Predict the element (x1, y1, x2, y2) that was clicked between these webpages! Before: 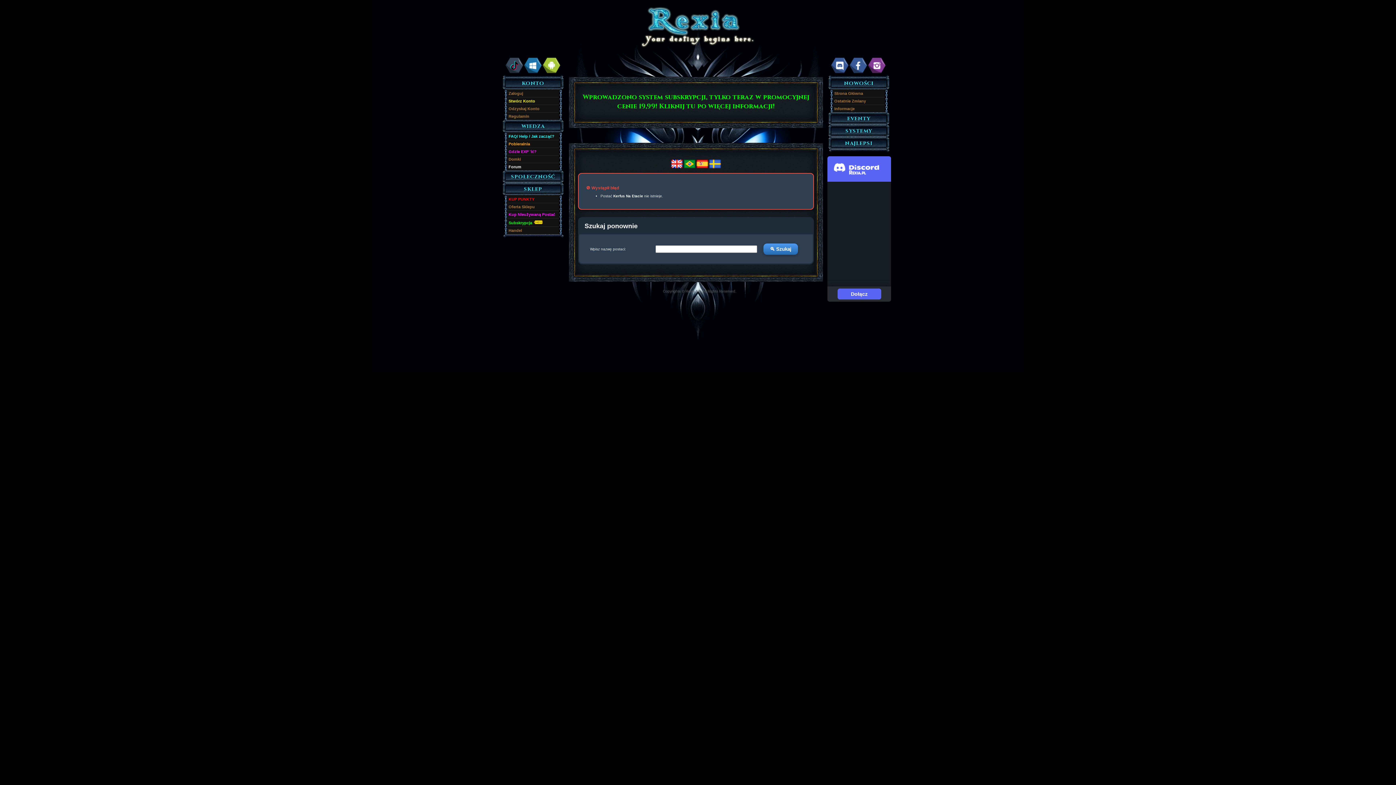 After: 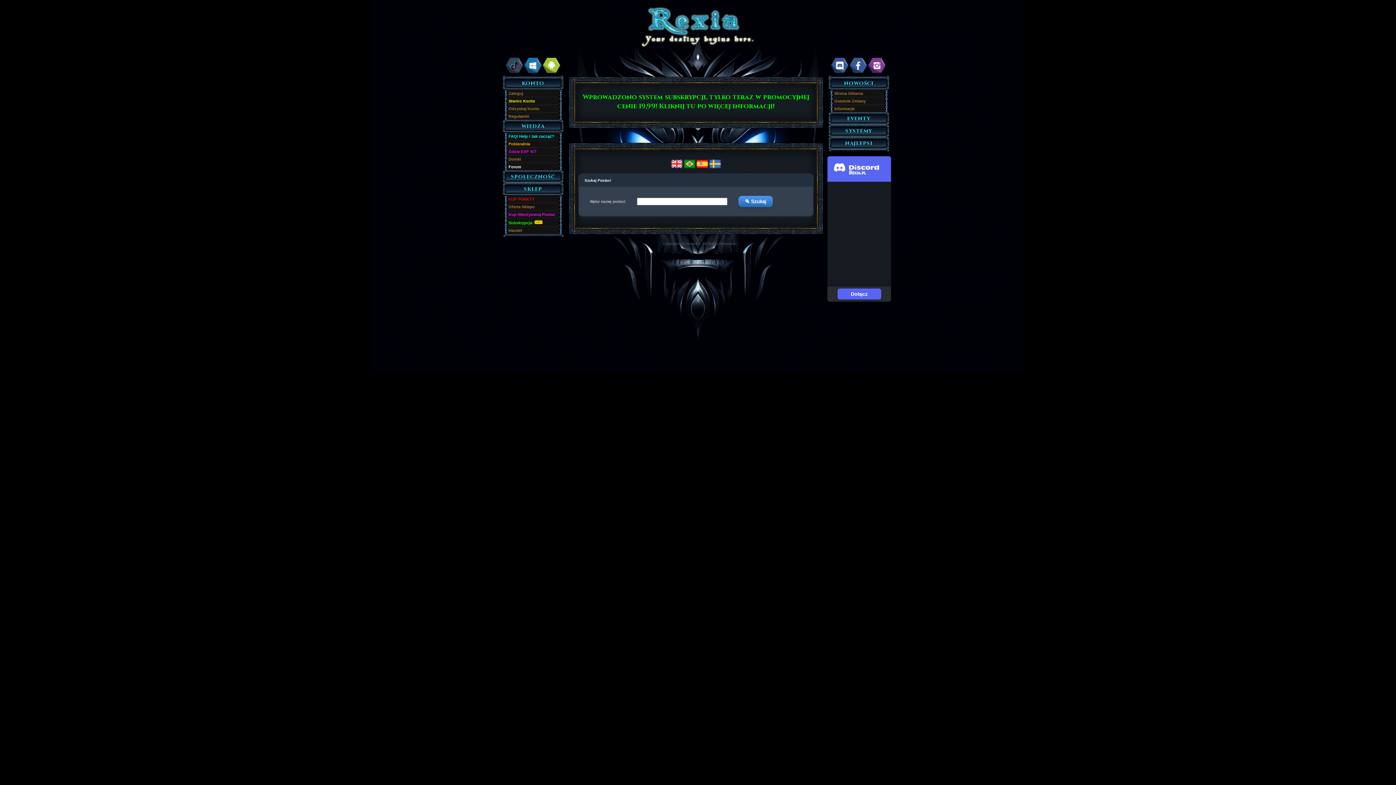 Action: label: 🔍 Szukaj bbox: (763, 243, 798, 255)